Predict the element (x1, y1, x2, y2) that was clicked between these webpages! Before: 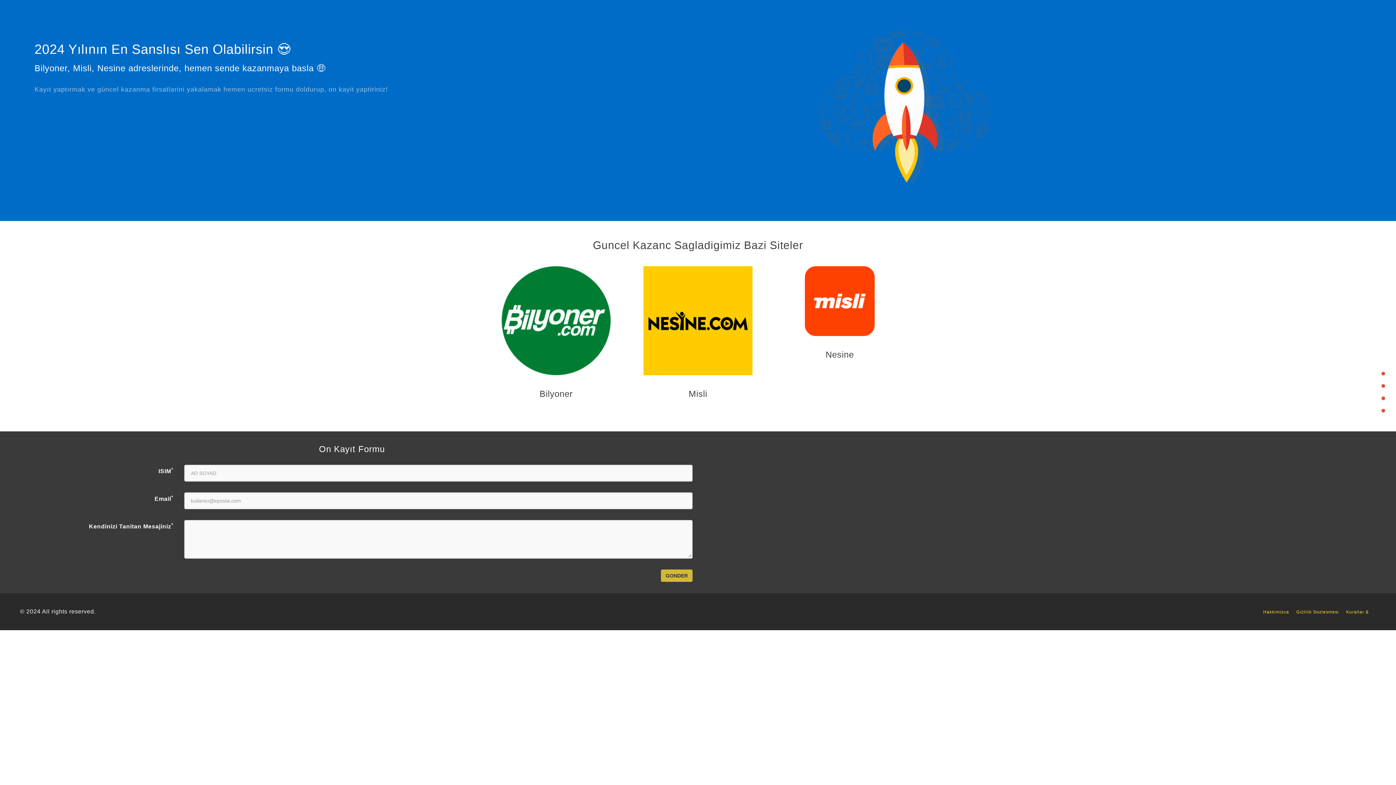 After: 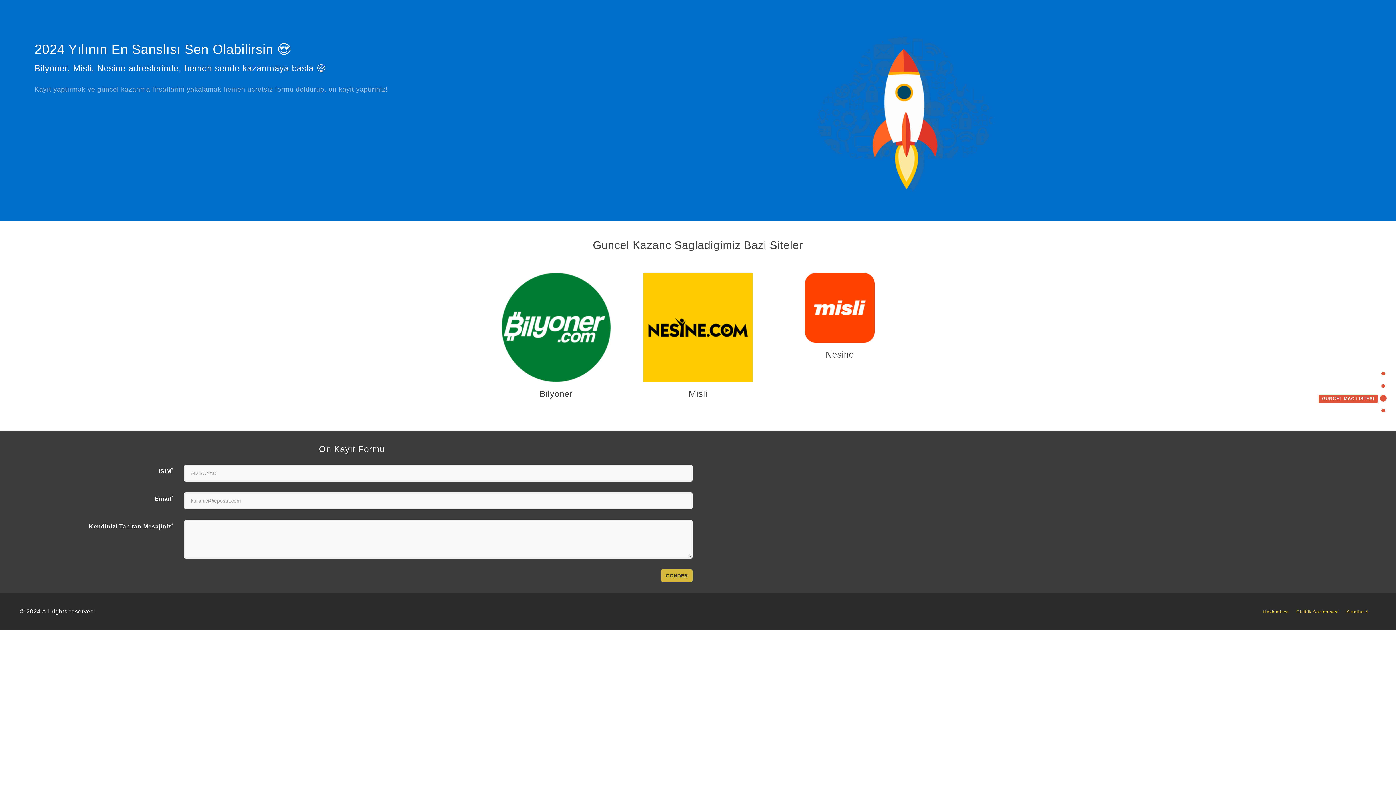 Action: bbox: (1318, 395, 1385, 401) label: GUNCEL MAC LISTESI